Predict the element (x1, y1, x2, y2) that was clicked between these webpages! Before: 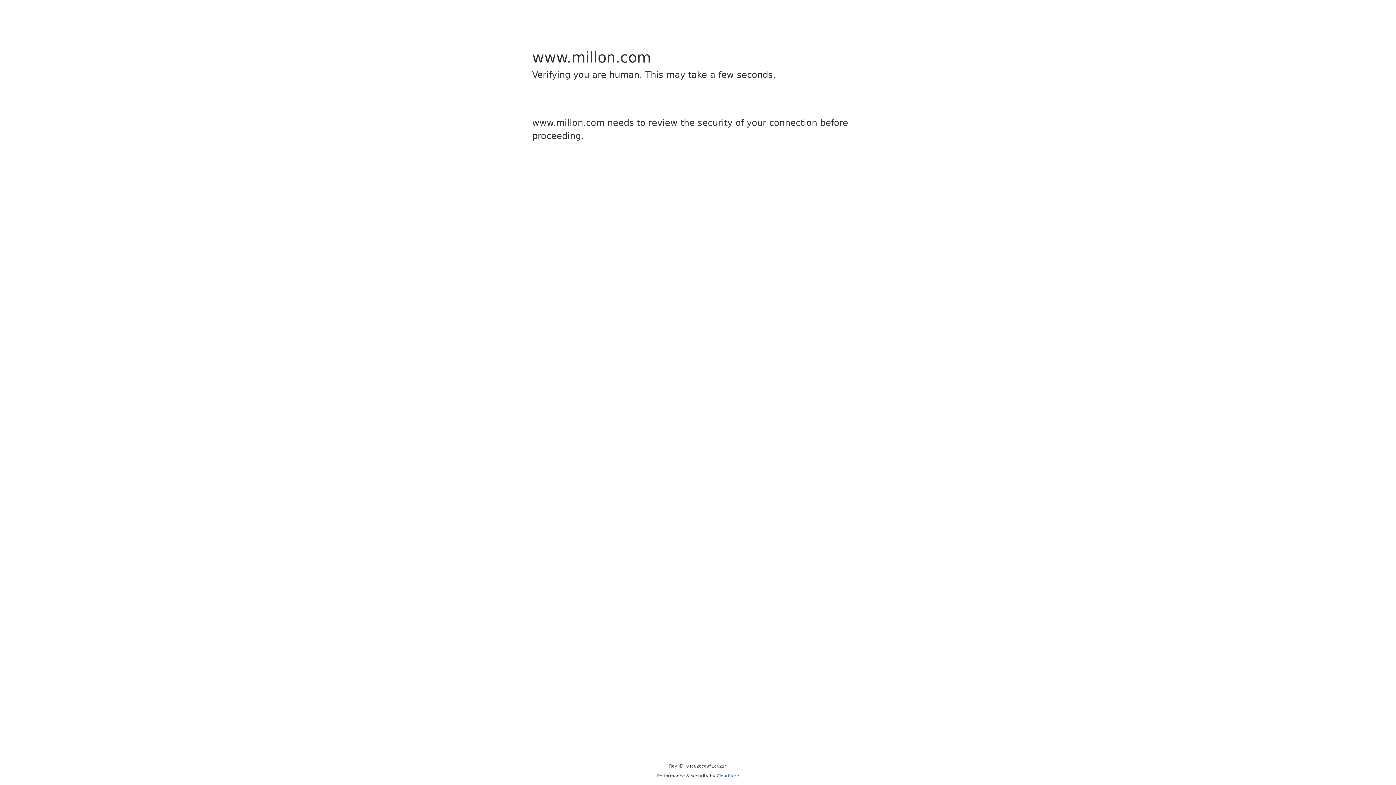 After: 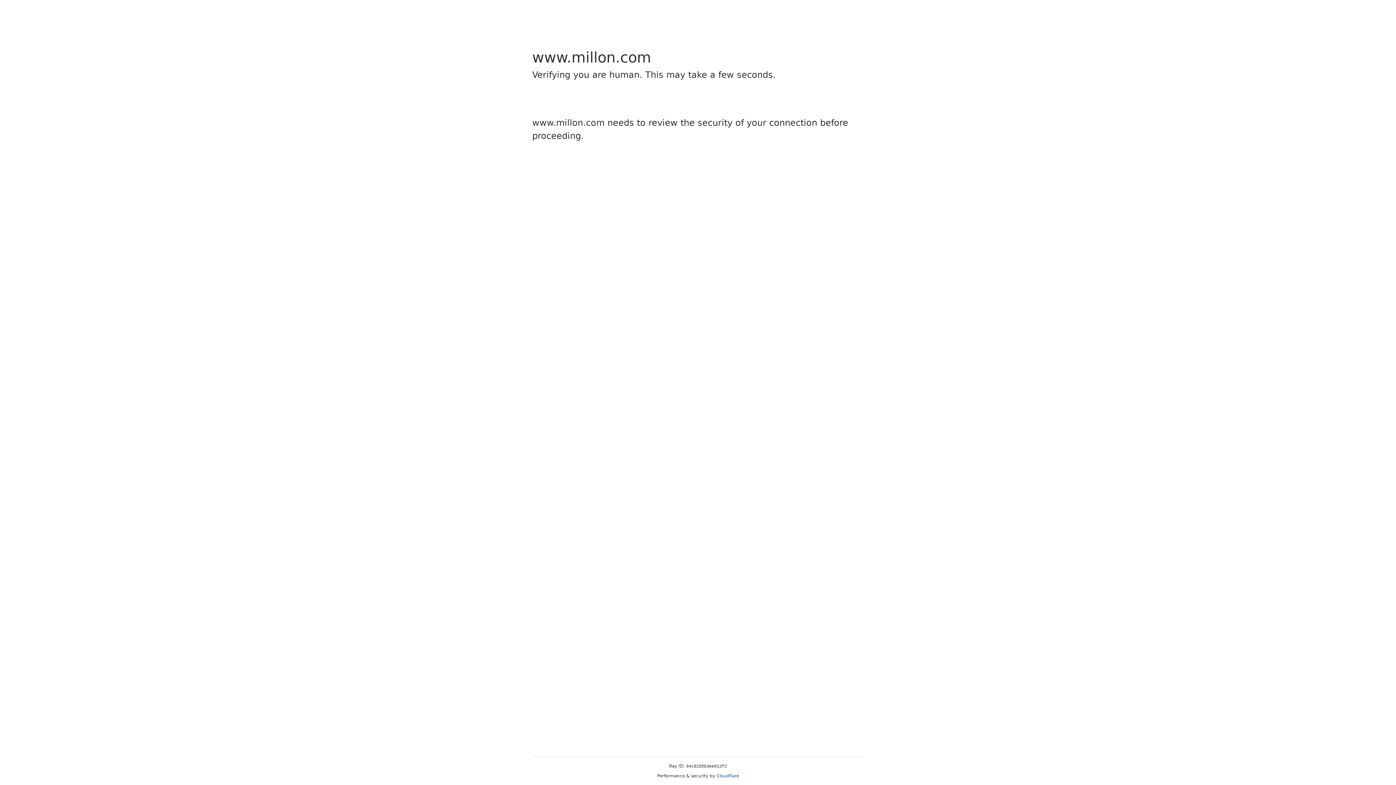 Action: bbox: (716, 773, 739, 778) label: Cloudflare